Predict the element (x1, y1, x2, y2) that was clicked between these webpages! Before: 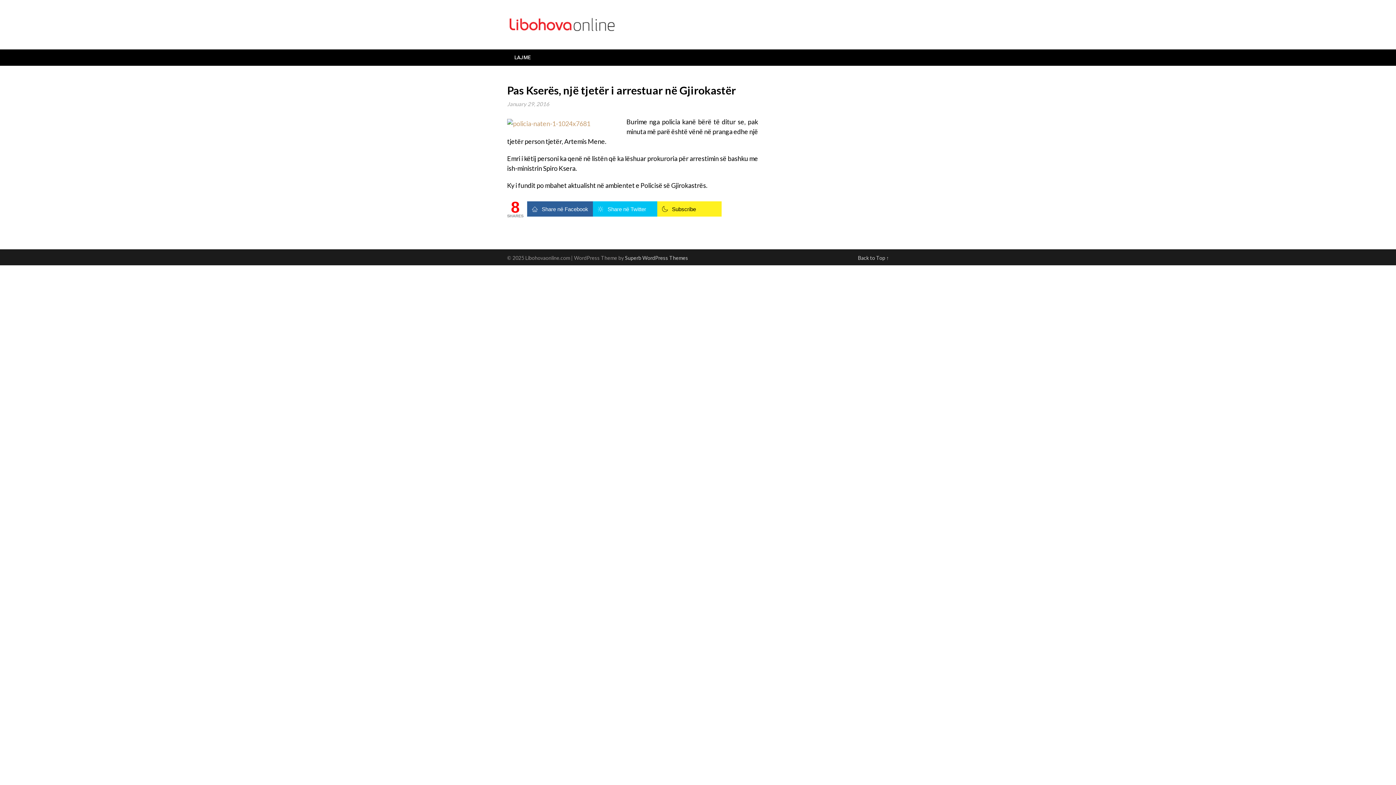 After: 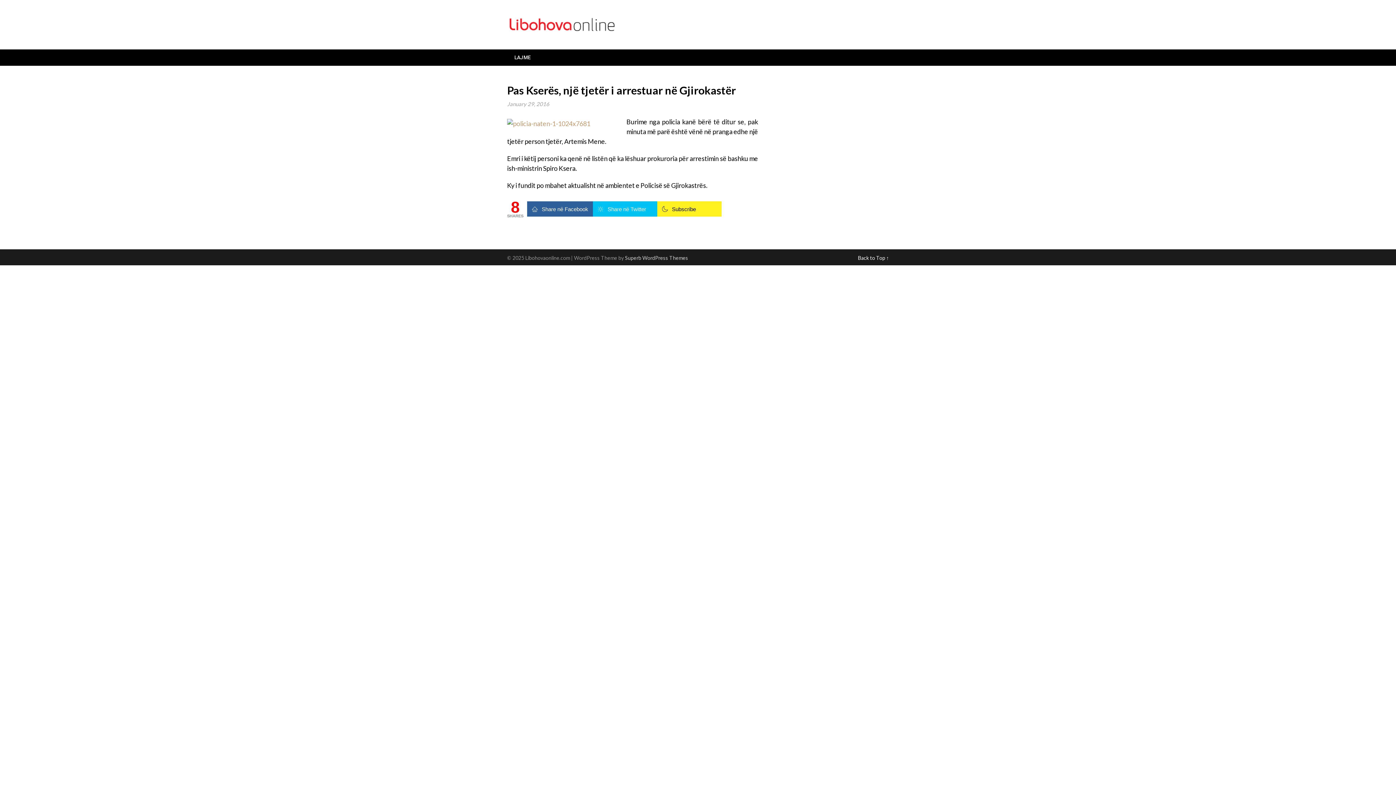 Action: label: Back to Top ↑ bbox: (858, 254, 889, 261)